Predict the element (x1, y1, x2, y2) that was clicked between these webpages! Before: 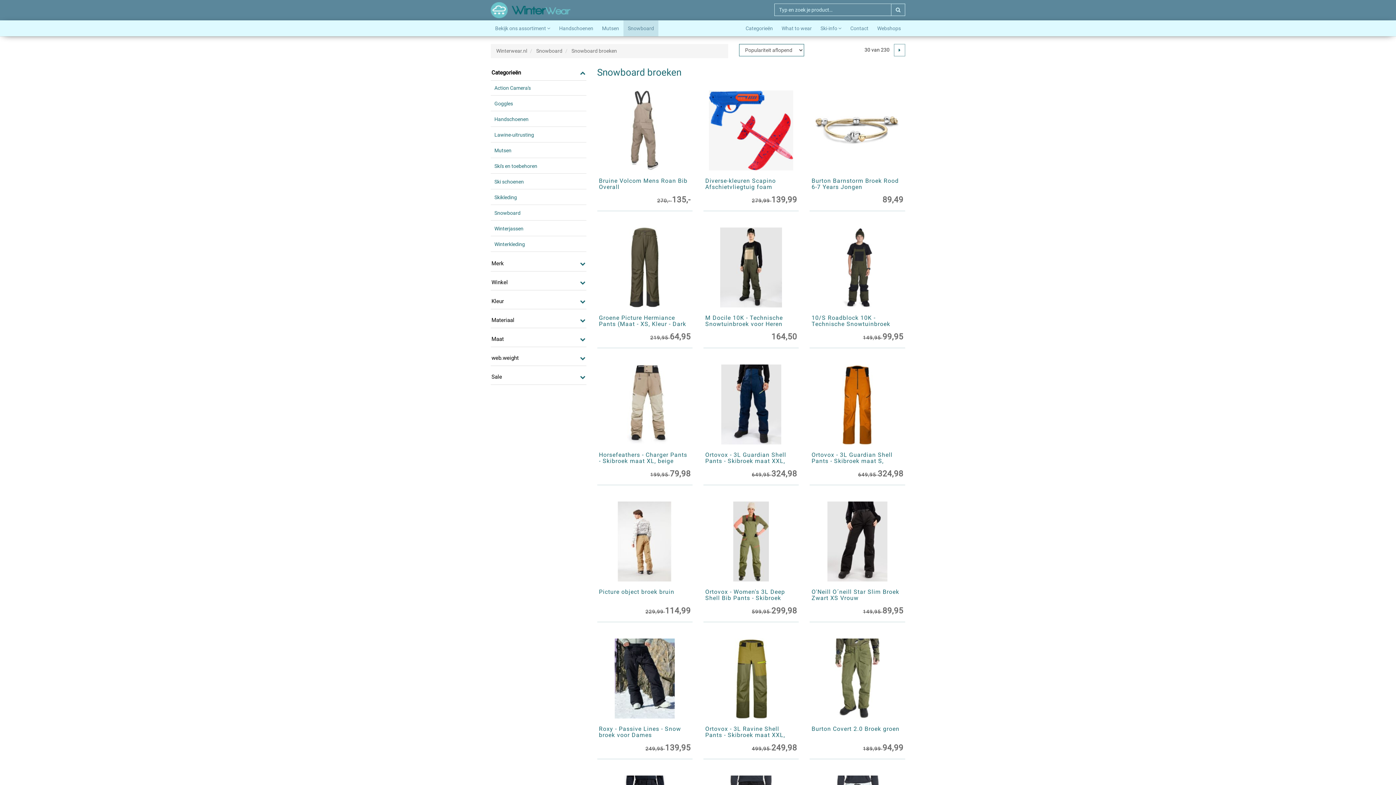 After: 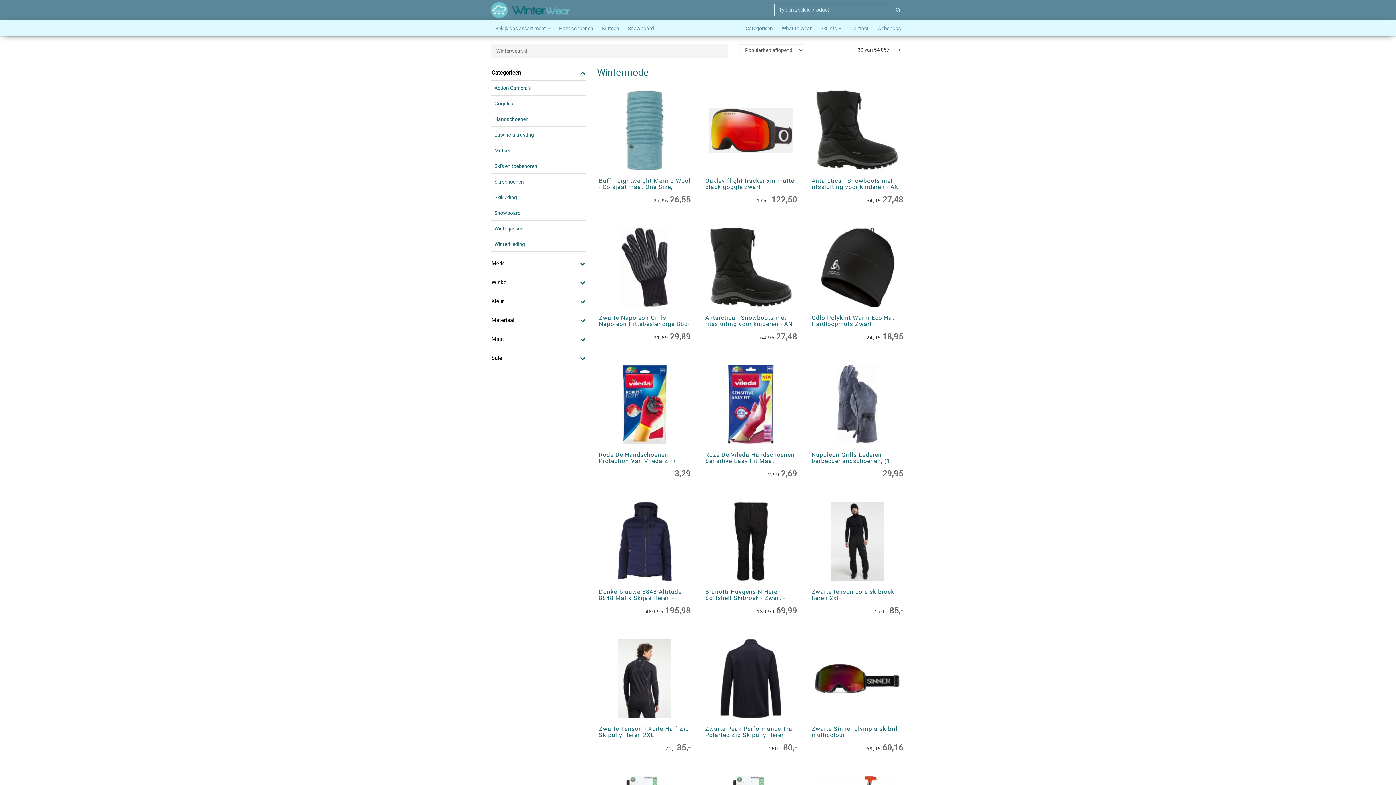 Action: bbox: (496, 48, 527, 53) label: Winterwear.nl